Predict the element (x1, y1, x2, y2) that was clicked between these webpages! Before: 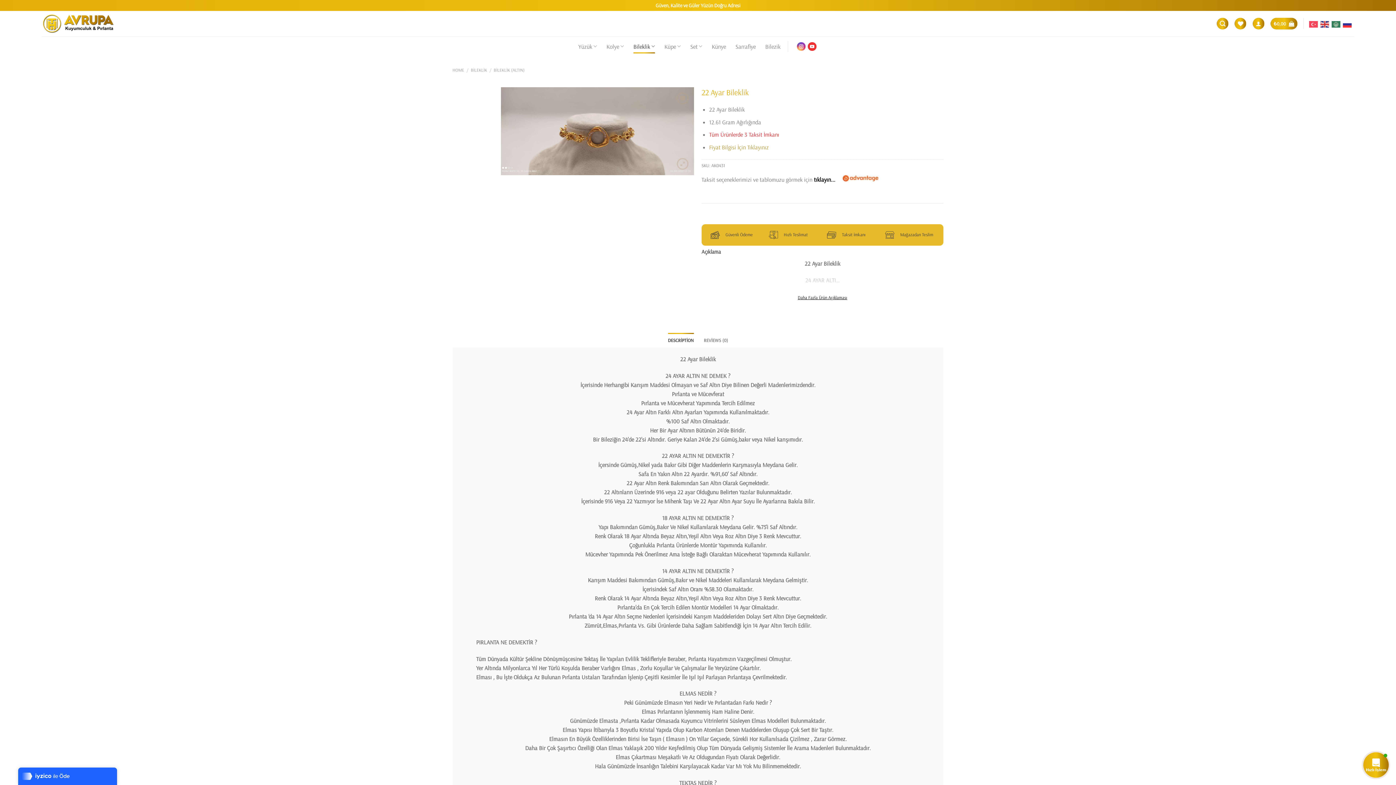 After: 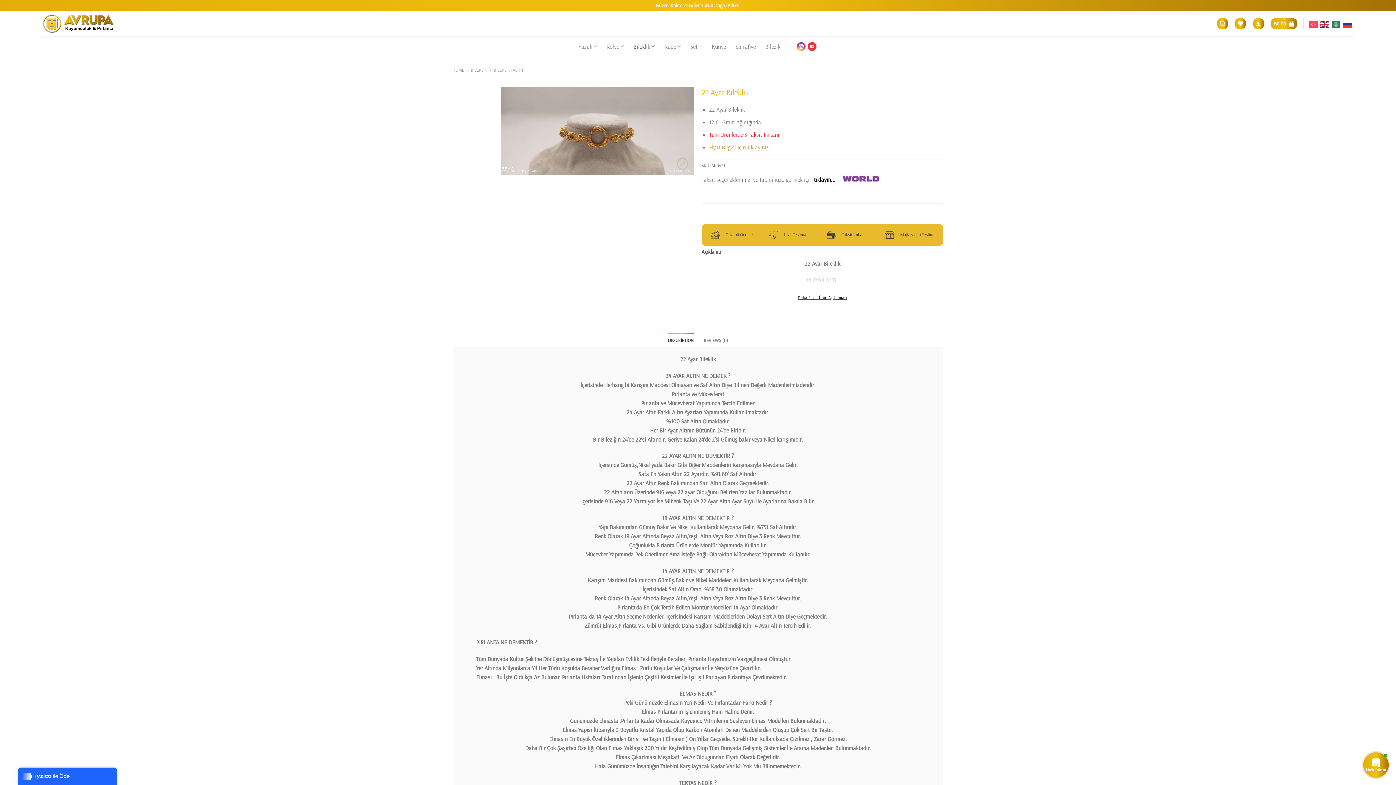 Action: bbox: (797, 42, 805, 50)